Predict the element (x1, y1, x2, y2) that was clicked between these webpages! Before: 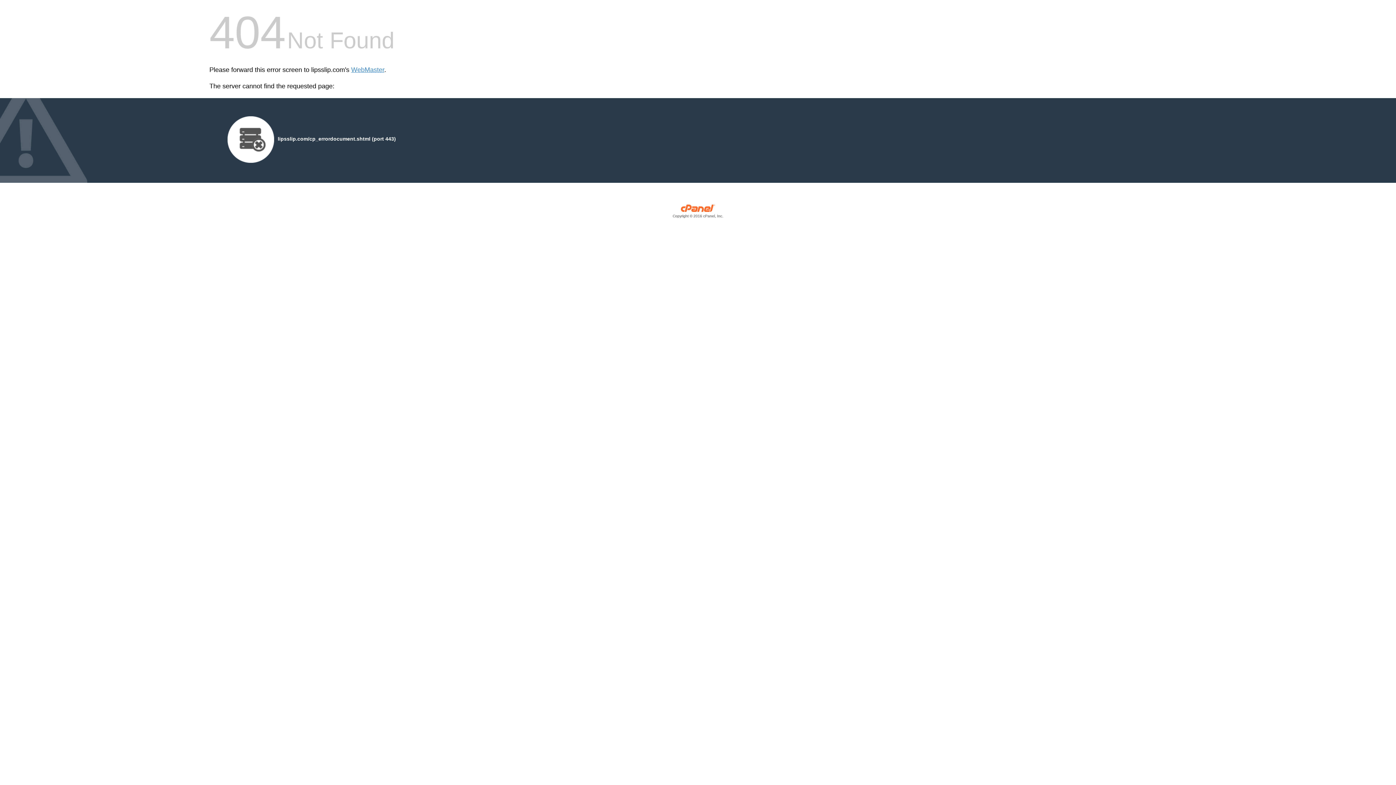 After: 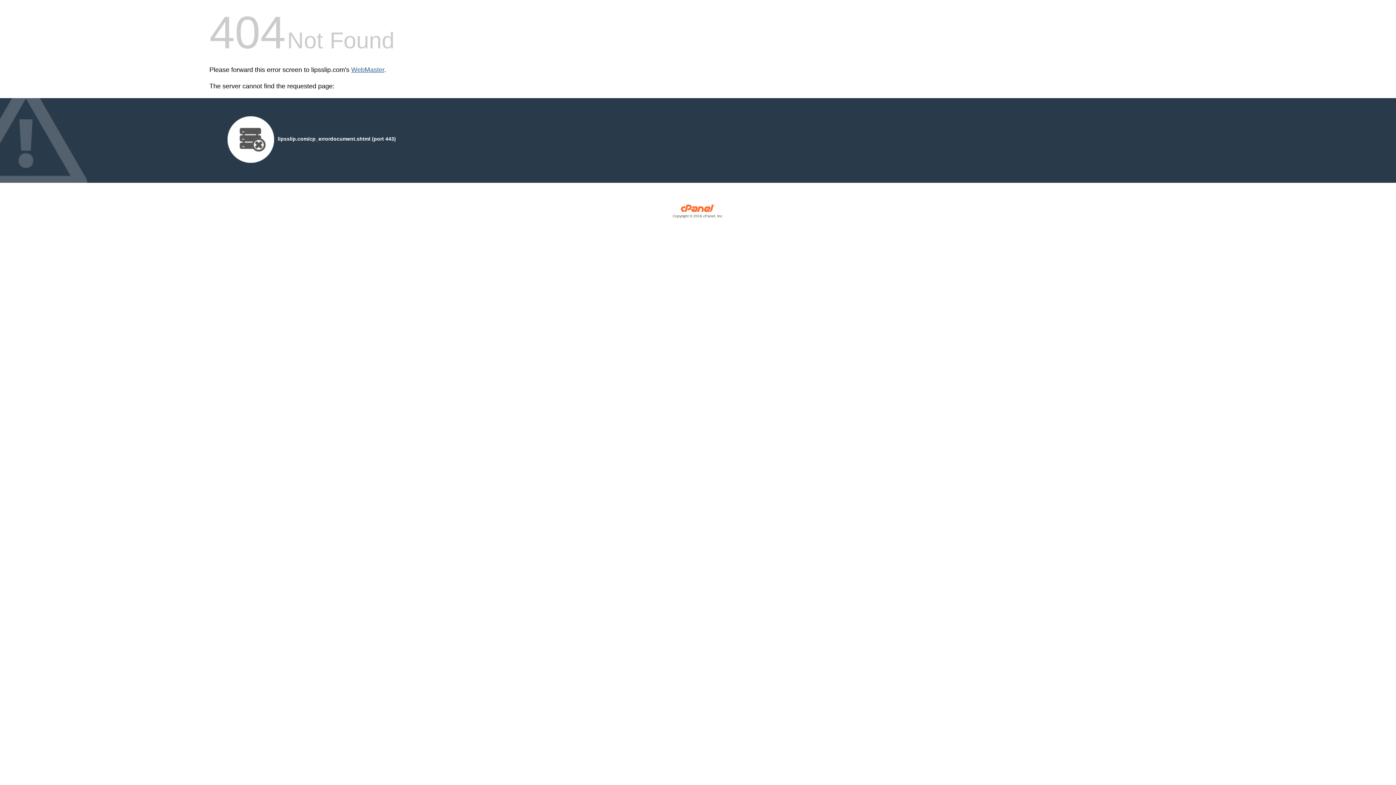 Action: label: WebMaster bbox: (351, 66, 384, 73)